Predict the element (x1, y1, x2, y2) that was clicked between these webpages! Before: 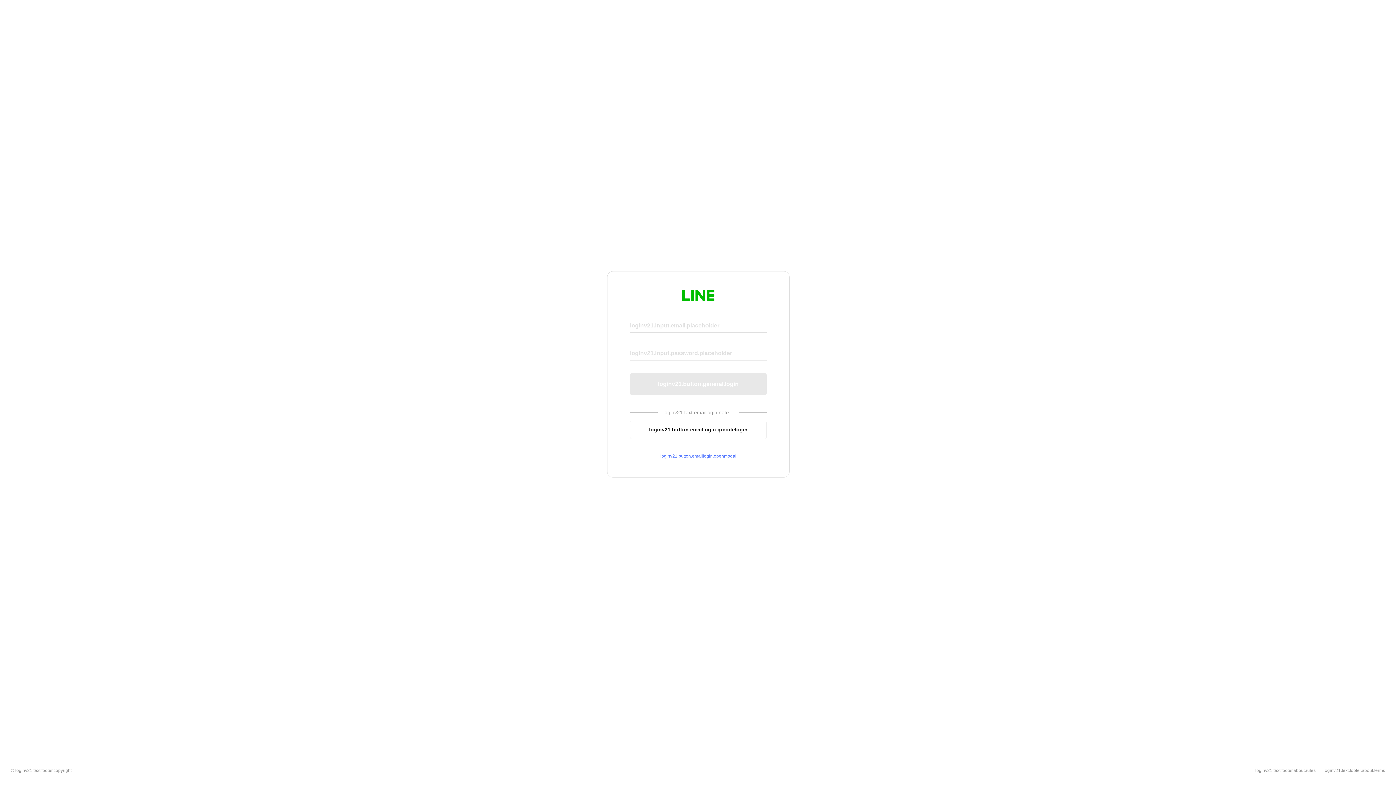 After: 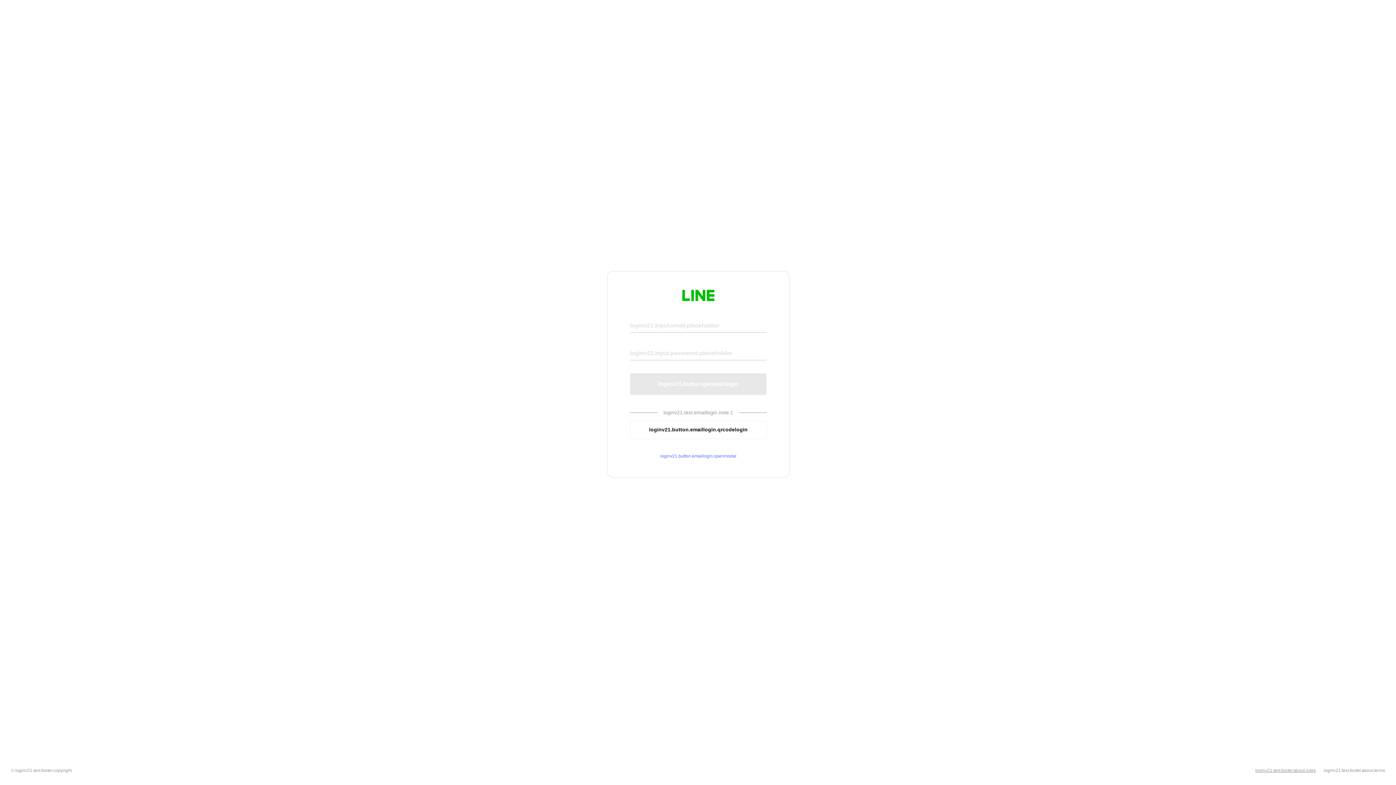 Action: label: loginv21.text.footer.about.rules bbox: (1255, 768, 1316, 773)